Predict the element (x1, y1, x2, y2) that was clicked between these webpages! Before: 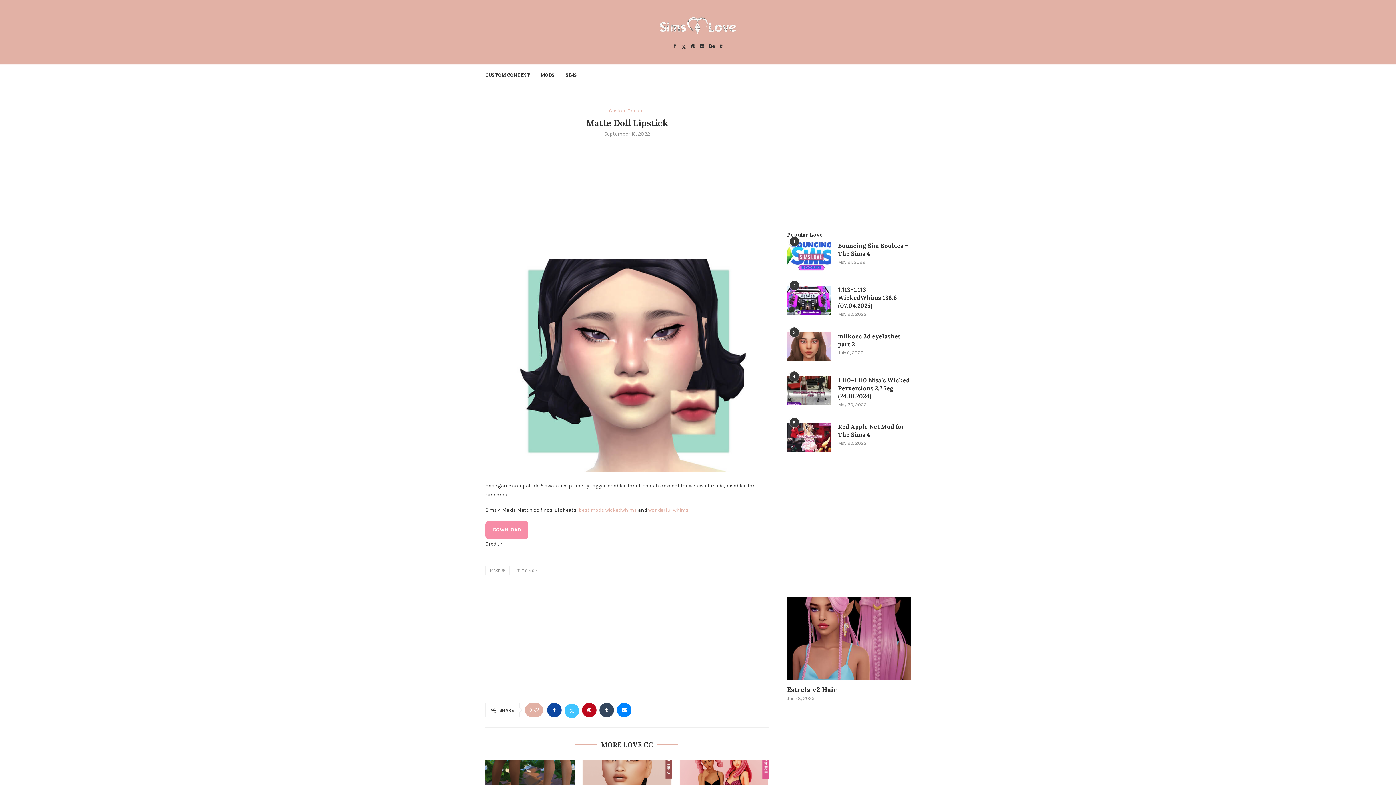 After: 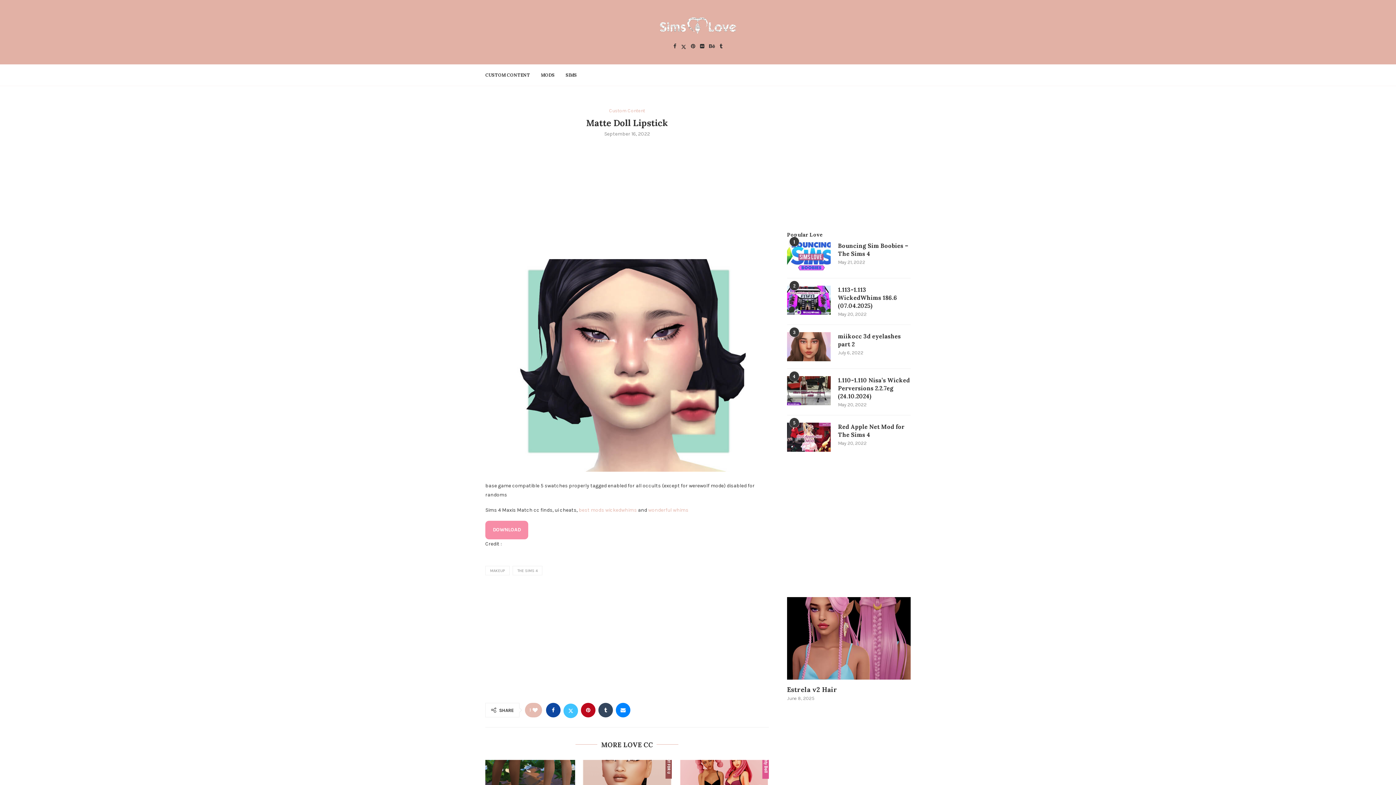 Action: bbox: (533, 703, 538, 717) label: Like this post